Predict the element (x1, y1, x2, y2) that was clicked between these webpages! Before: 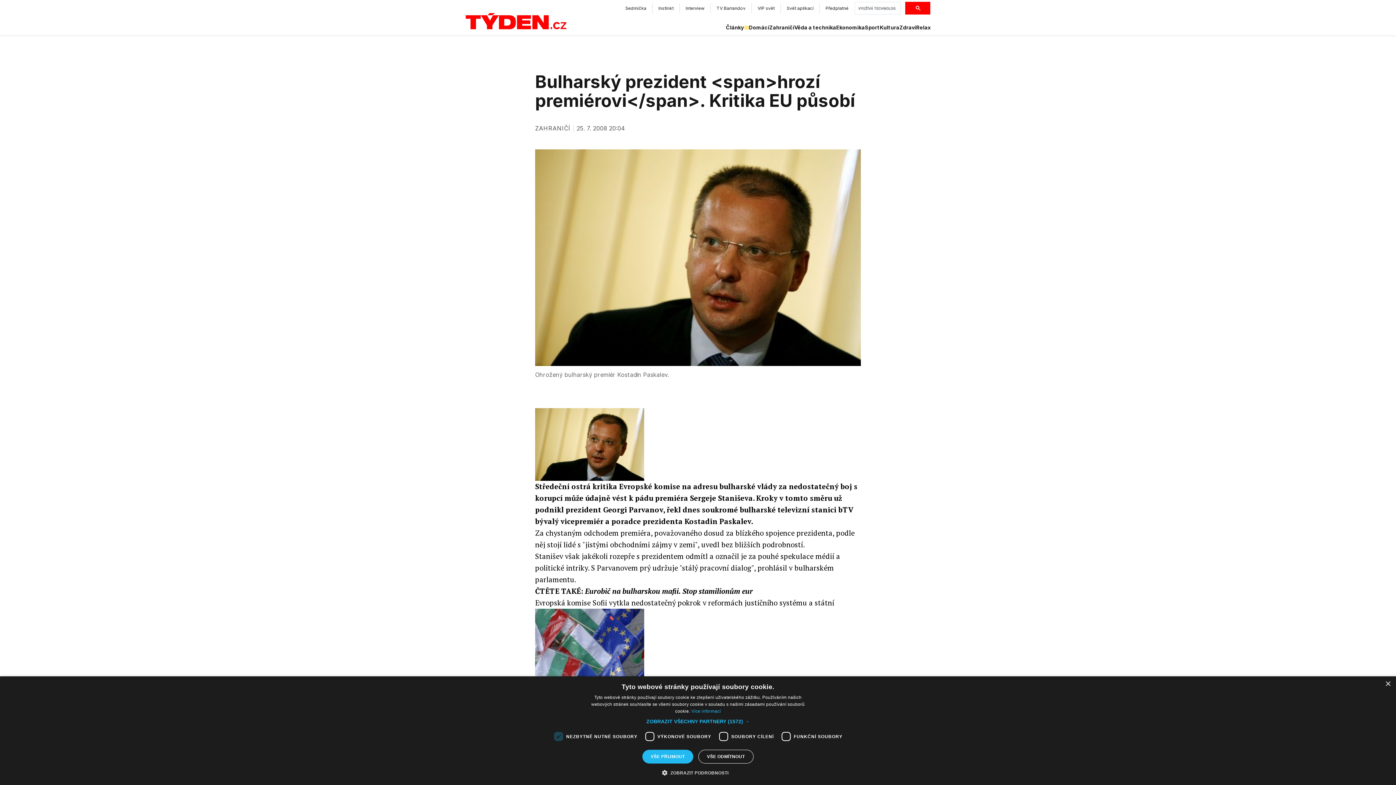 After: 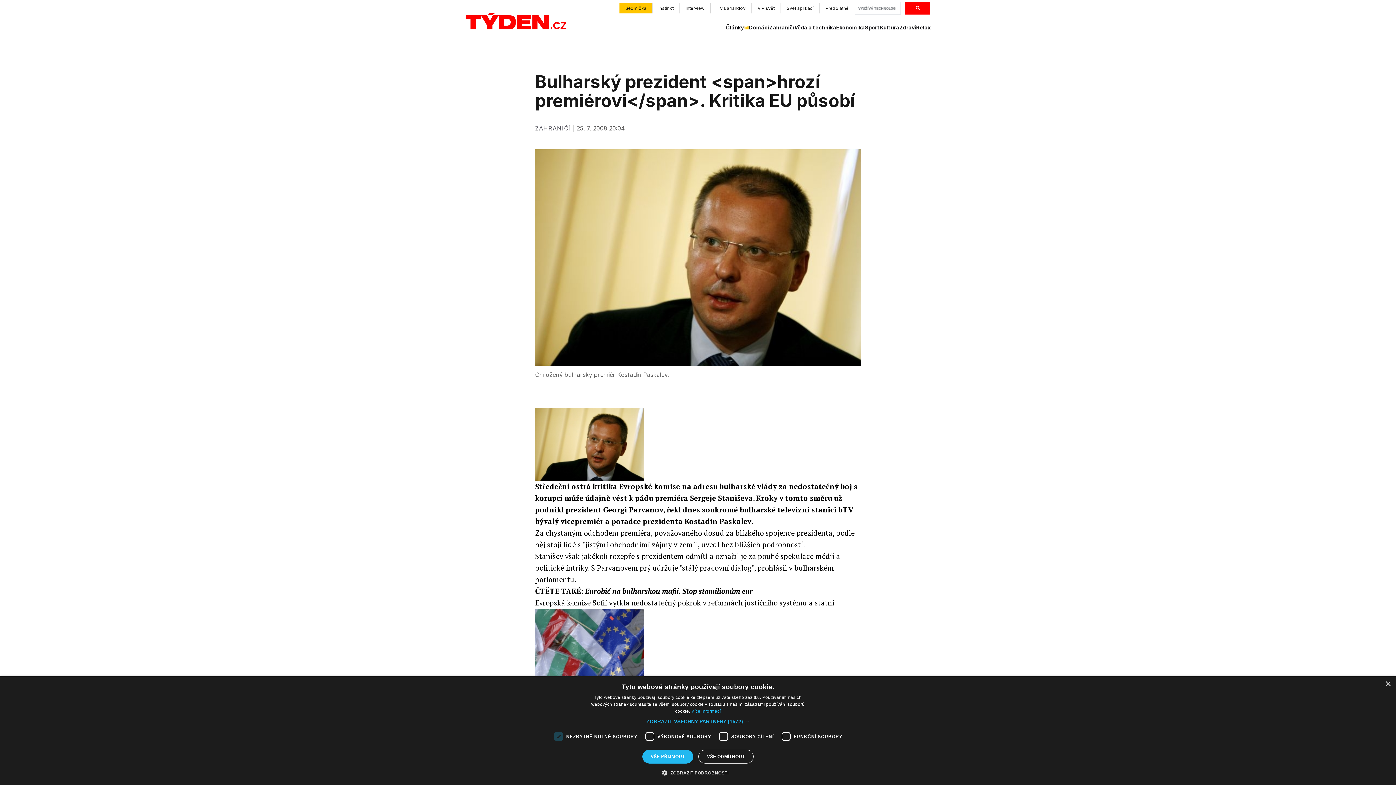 Action: bbox: (619, 3, 652, 13) label: Sedmička